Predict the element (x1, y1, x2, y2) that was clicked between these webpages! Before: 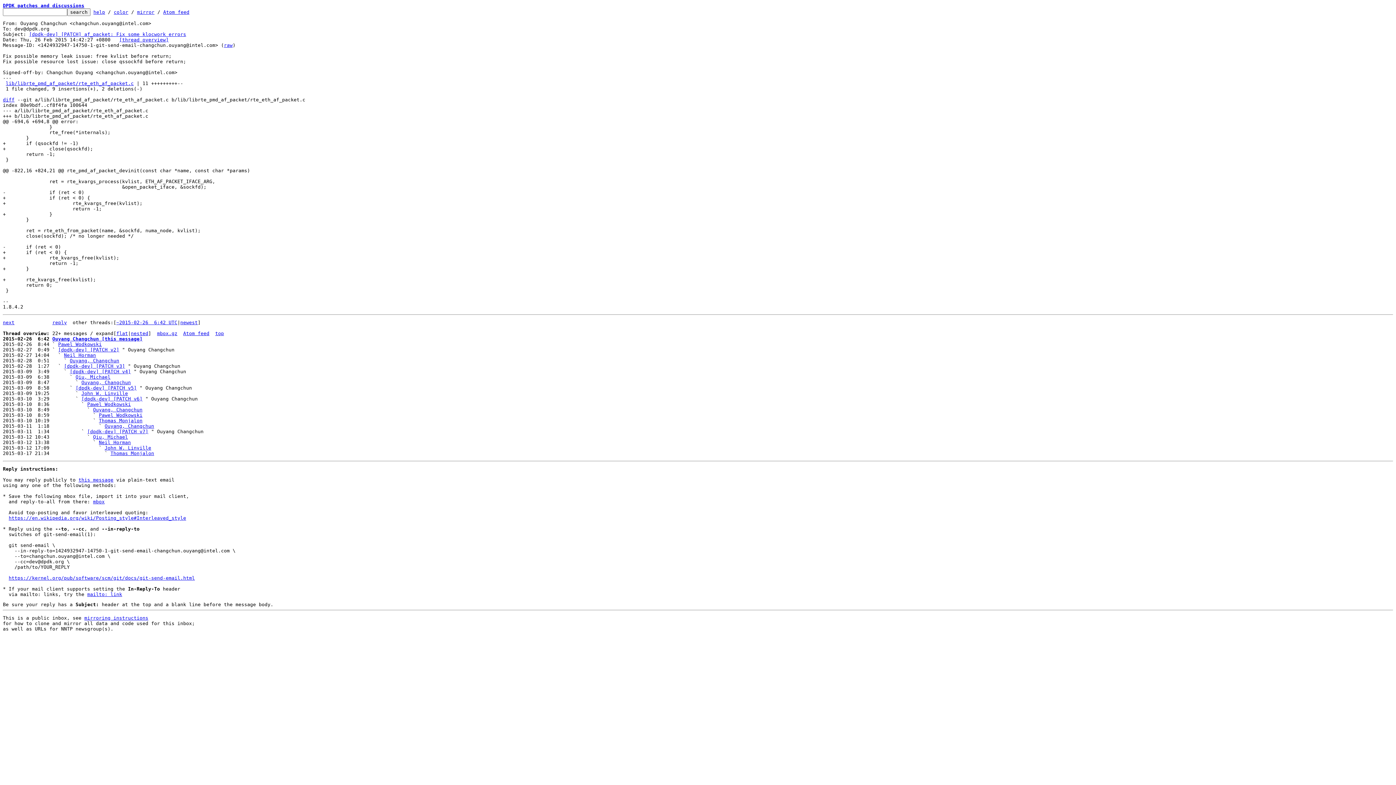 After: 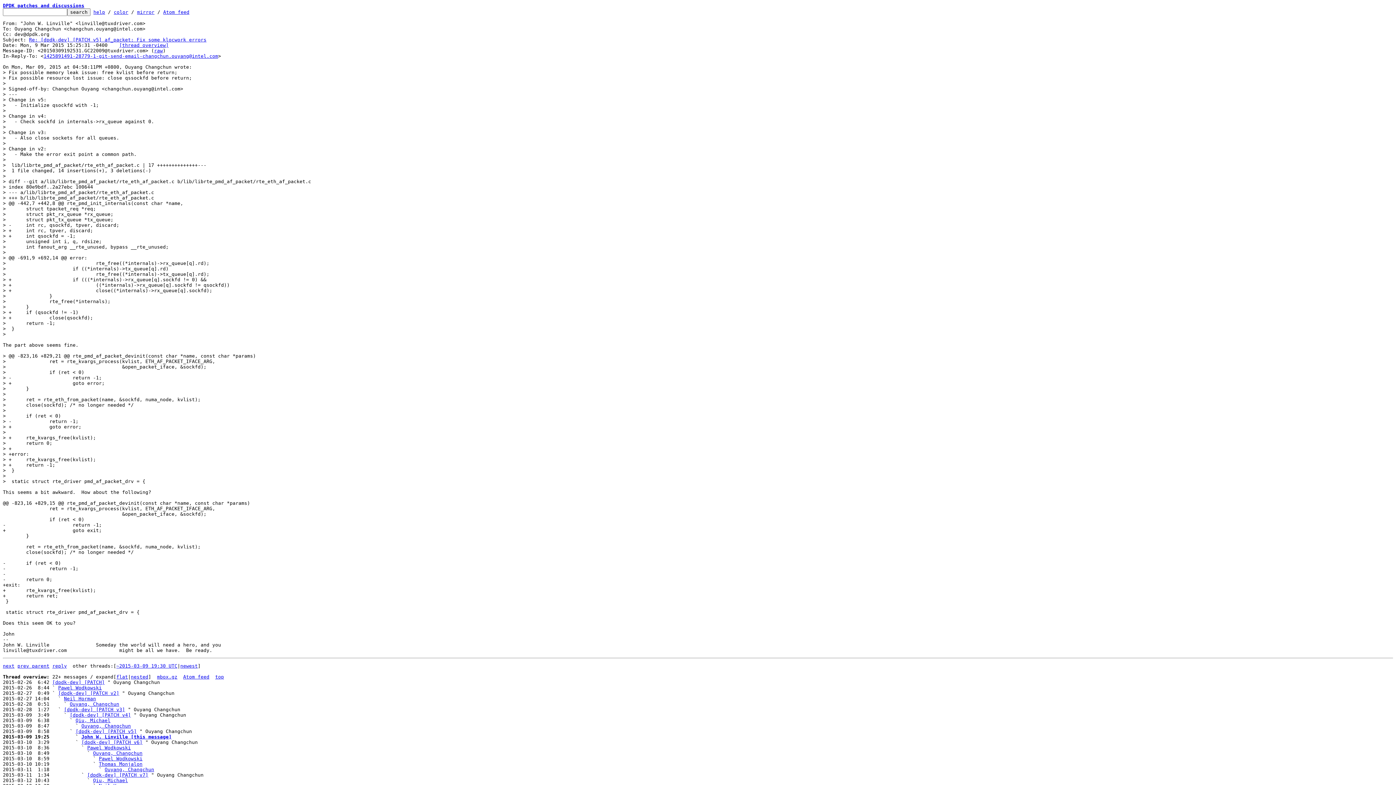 Action: label: John W. Linville bbox: (81, 390, 128, 396)